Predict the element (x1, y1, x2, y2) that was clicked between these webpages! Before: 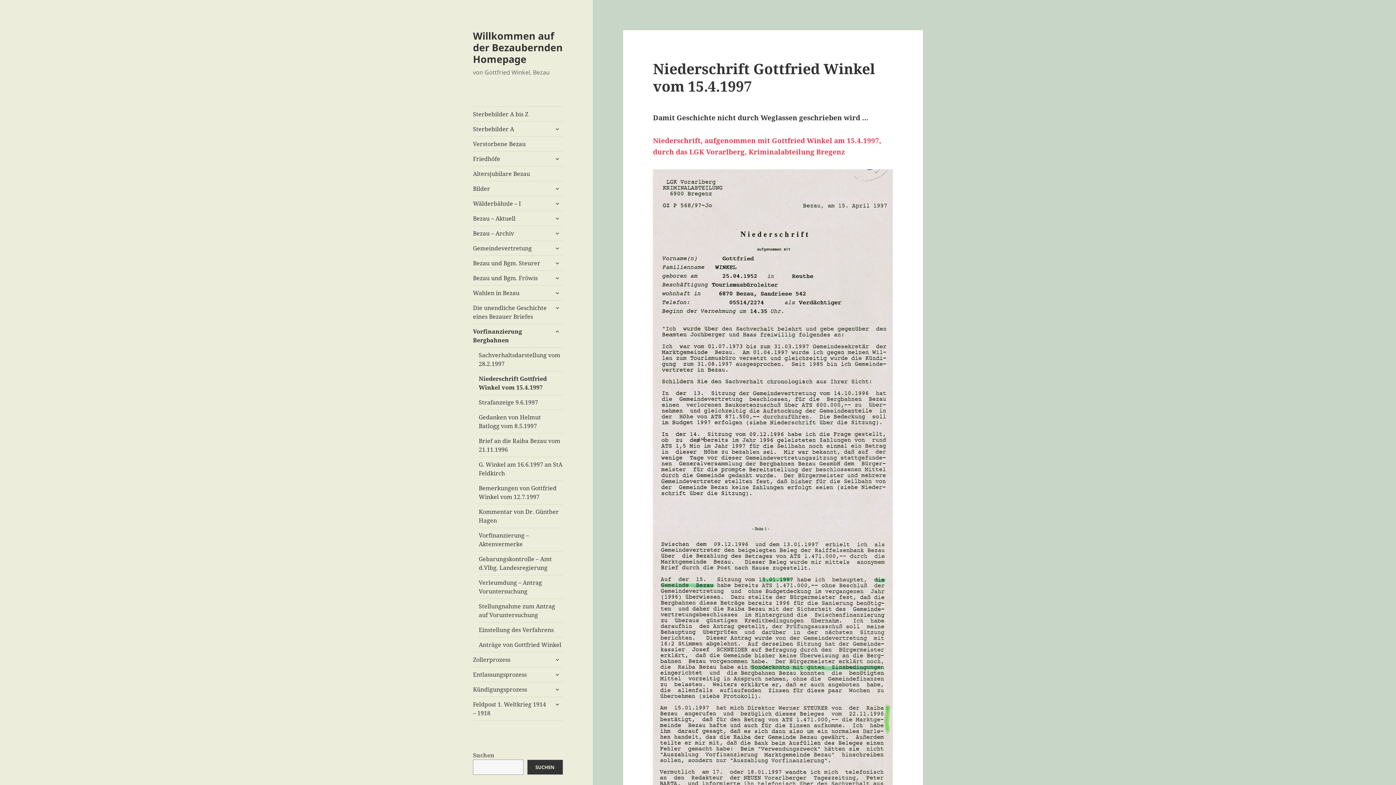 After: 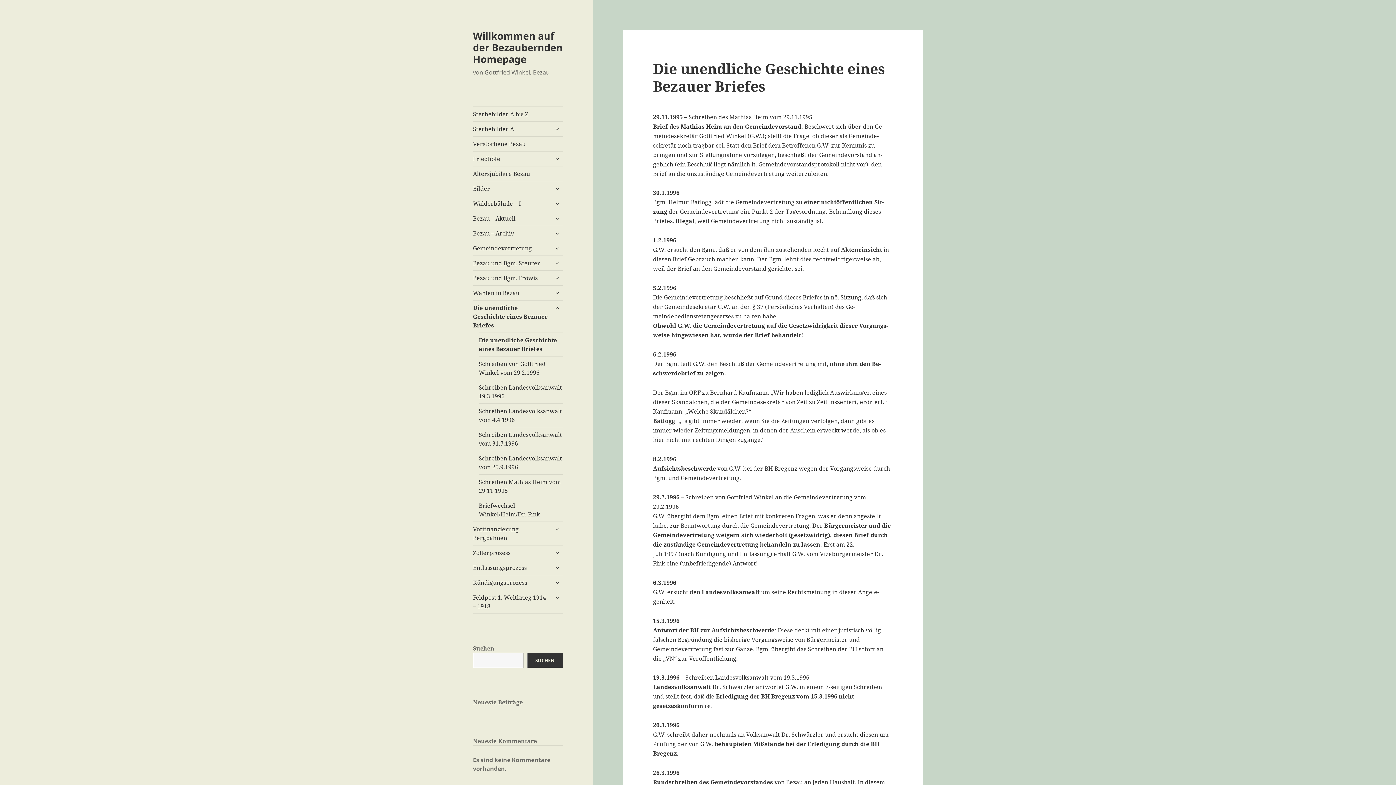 Action: bbox: (473, 300, 563, 324) label: Die unendliche Geschichte eines Bezauer Briefes